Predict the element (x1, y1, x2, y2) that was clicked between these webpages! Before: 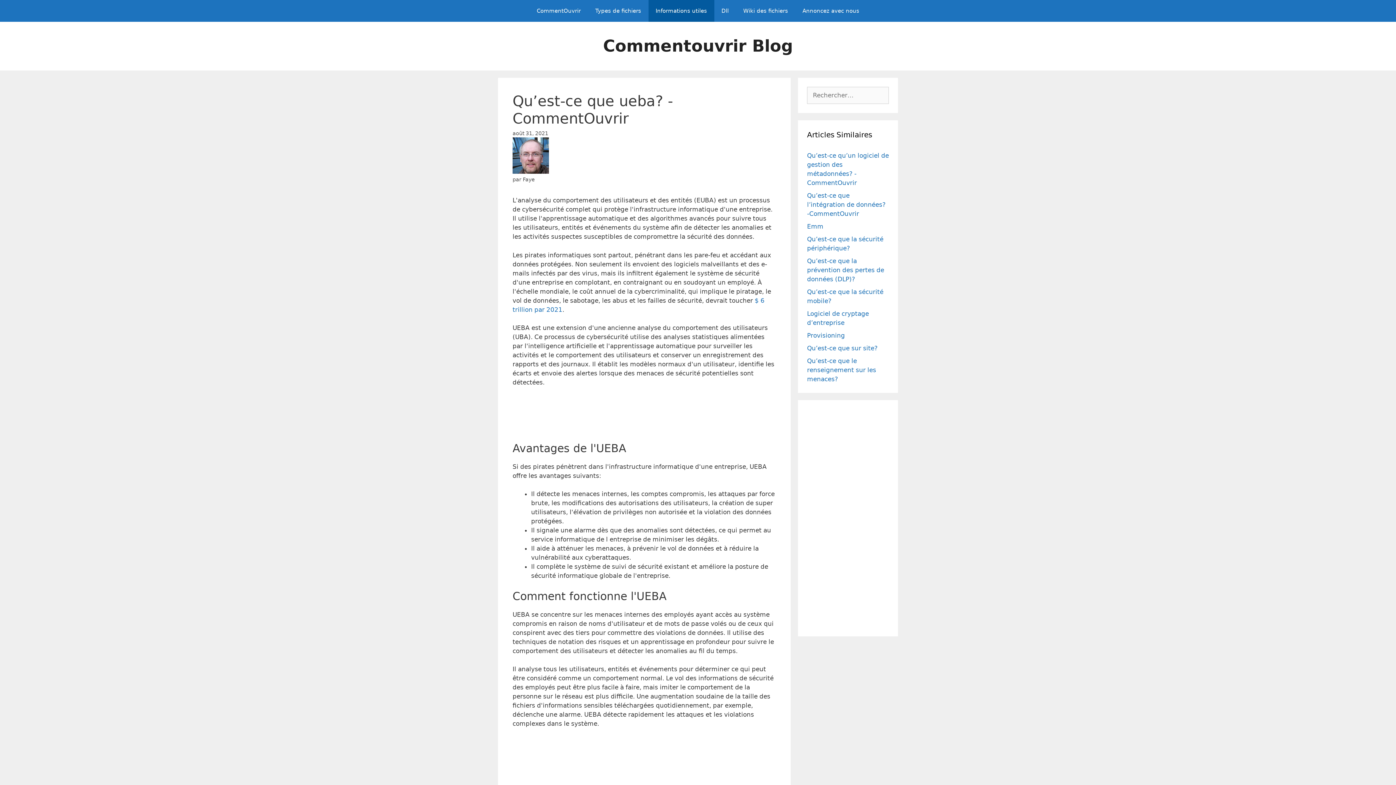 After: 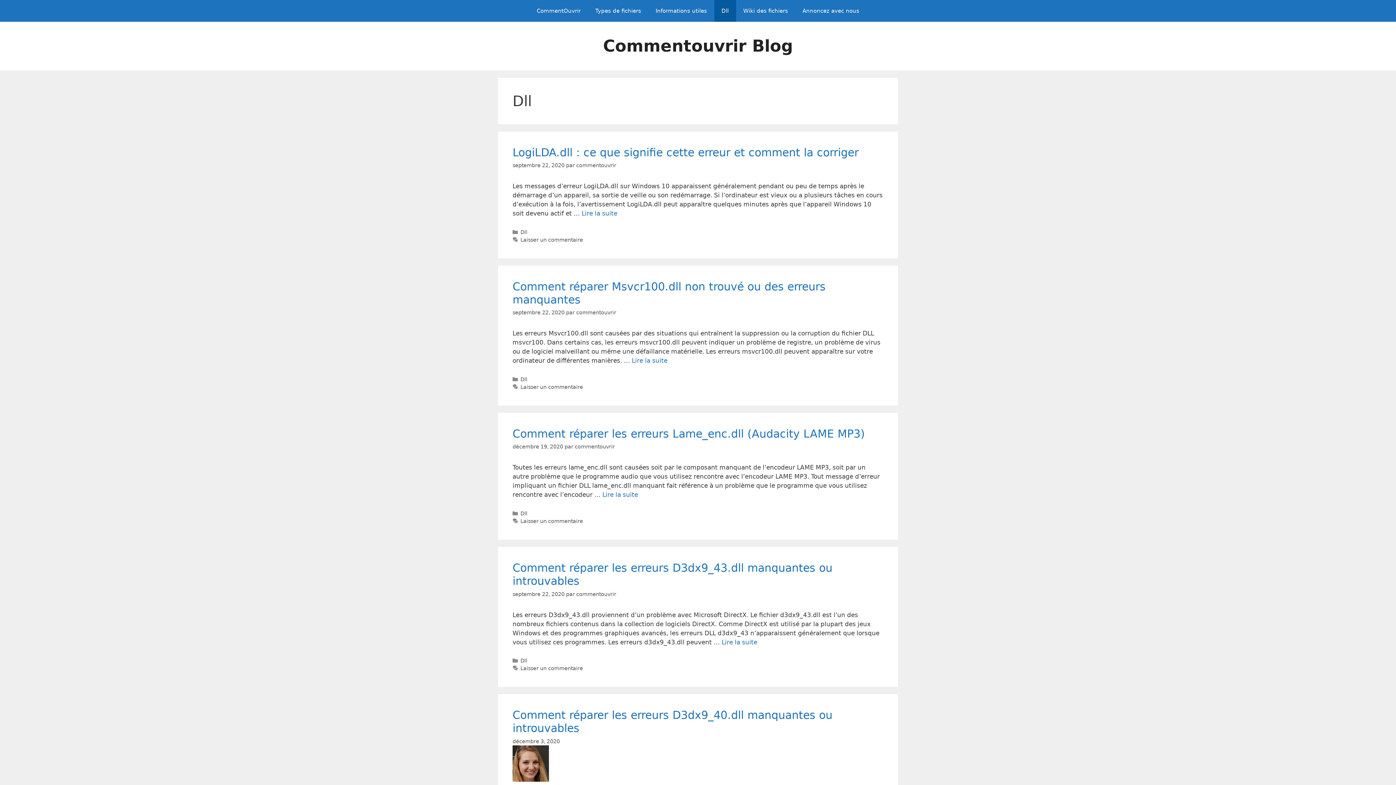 Action: label: Dll bbox: (714, 0, 736, 21)